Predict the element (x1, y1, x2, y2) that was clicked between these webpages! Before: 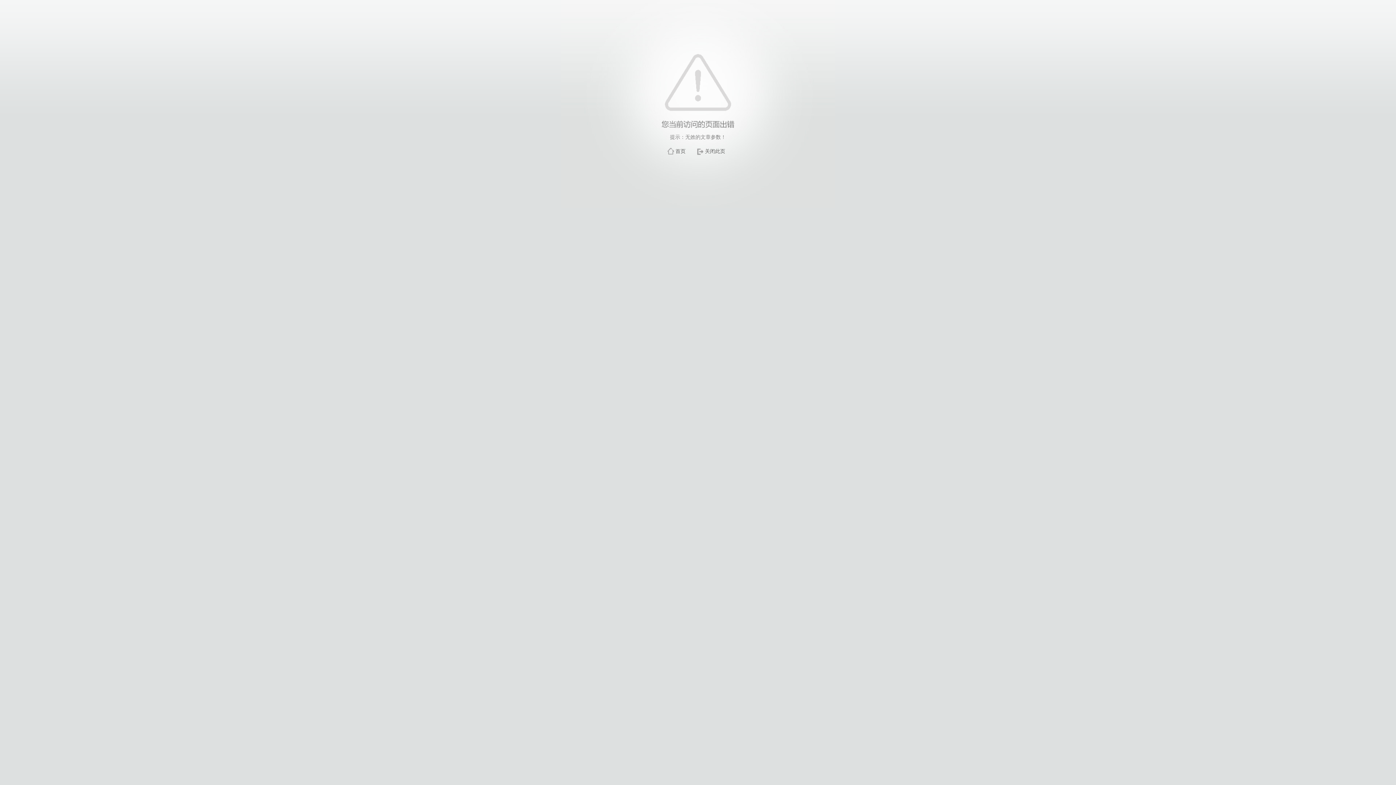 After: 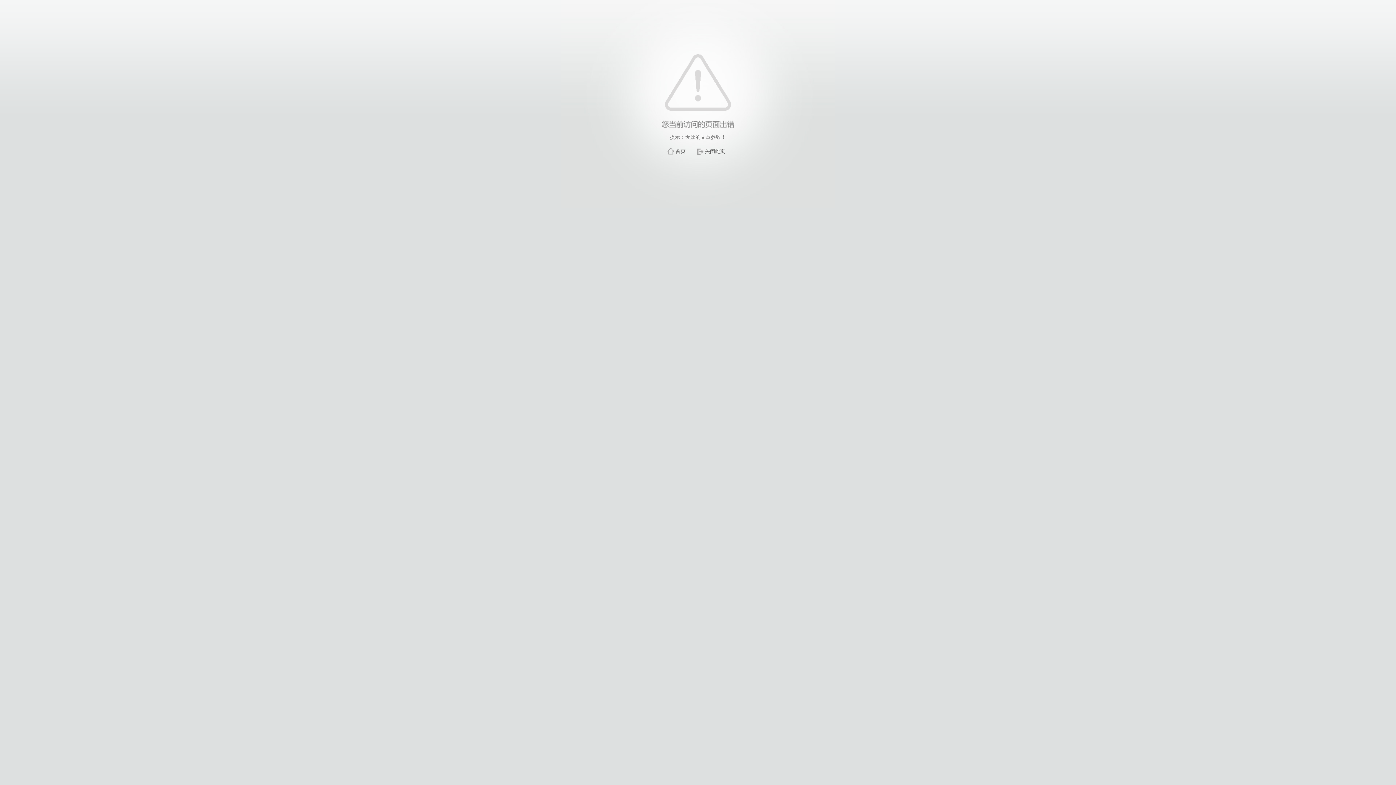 Action: label: 关闭此页 bbox: (705, 148, 725, 154)